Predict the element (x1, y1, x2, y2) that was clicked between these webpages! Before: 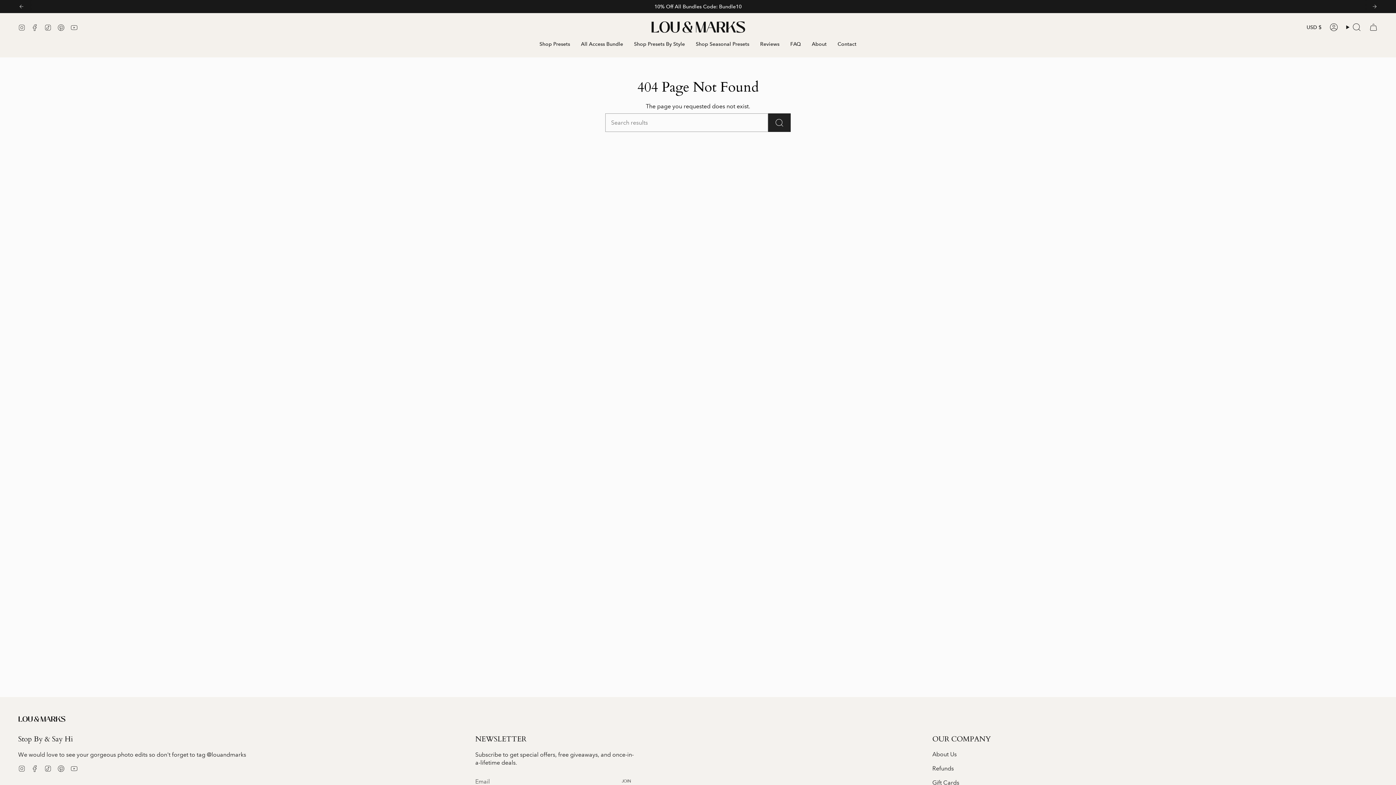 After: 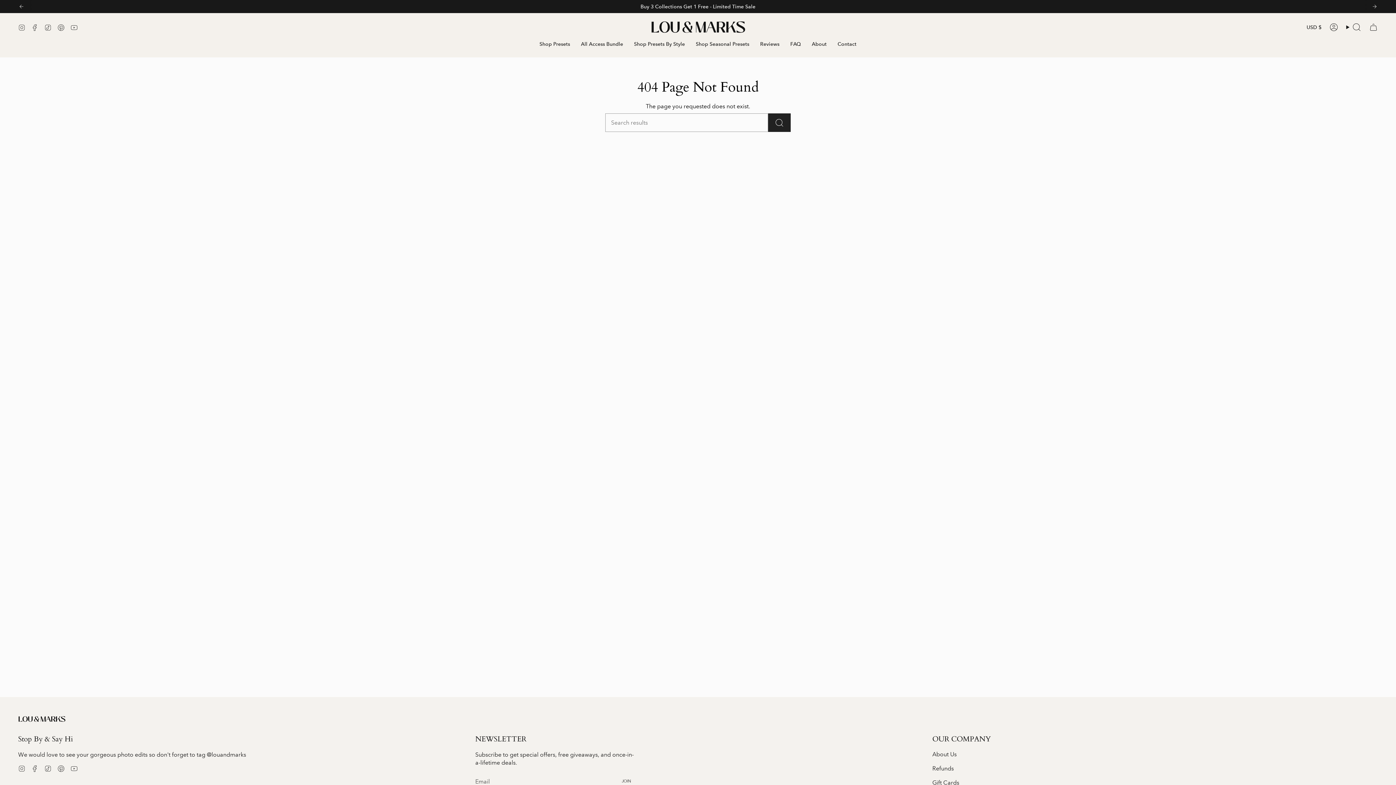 Action: label: Previous bbox: (18, 3, 24, 9)